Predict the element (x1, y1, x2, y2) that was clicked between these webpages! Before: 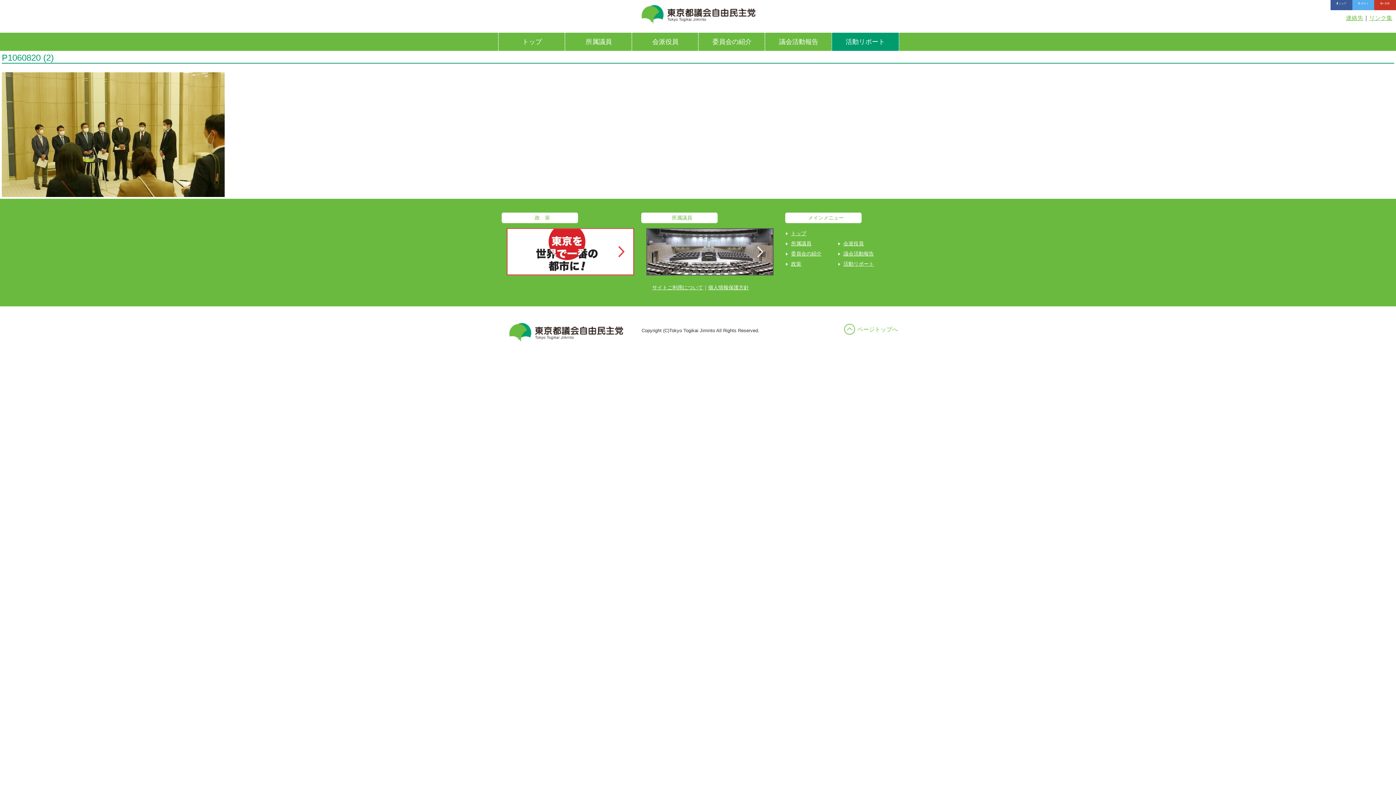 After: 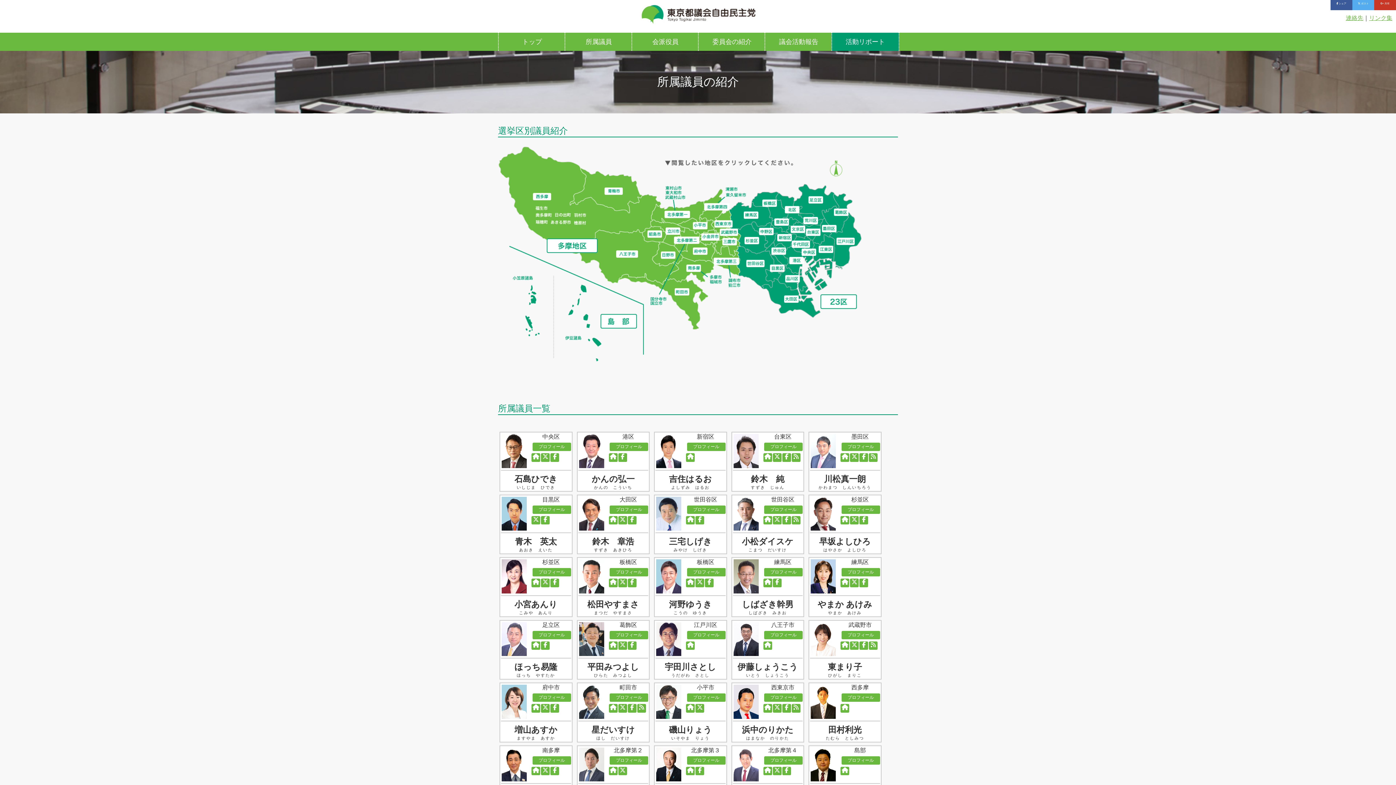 Action: bbox: (564, 32, 632, 50) label: 所属議員